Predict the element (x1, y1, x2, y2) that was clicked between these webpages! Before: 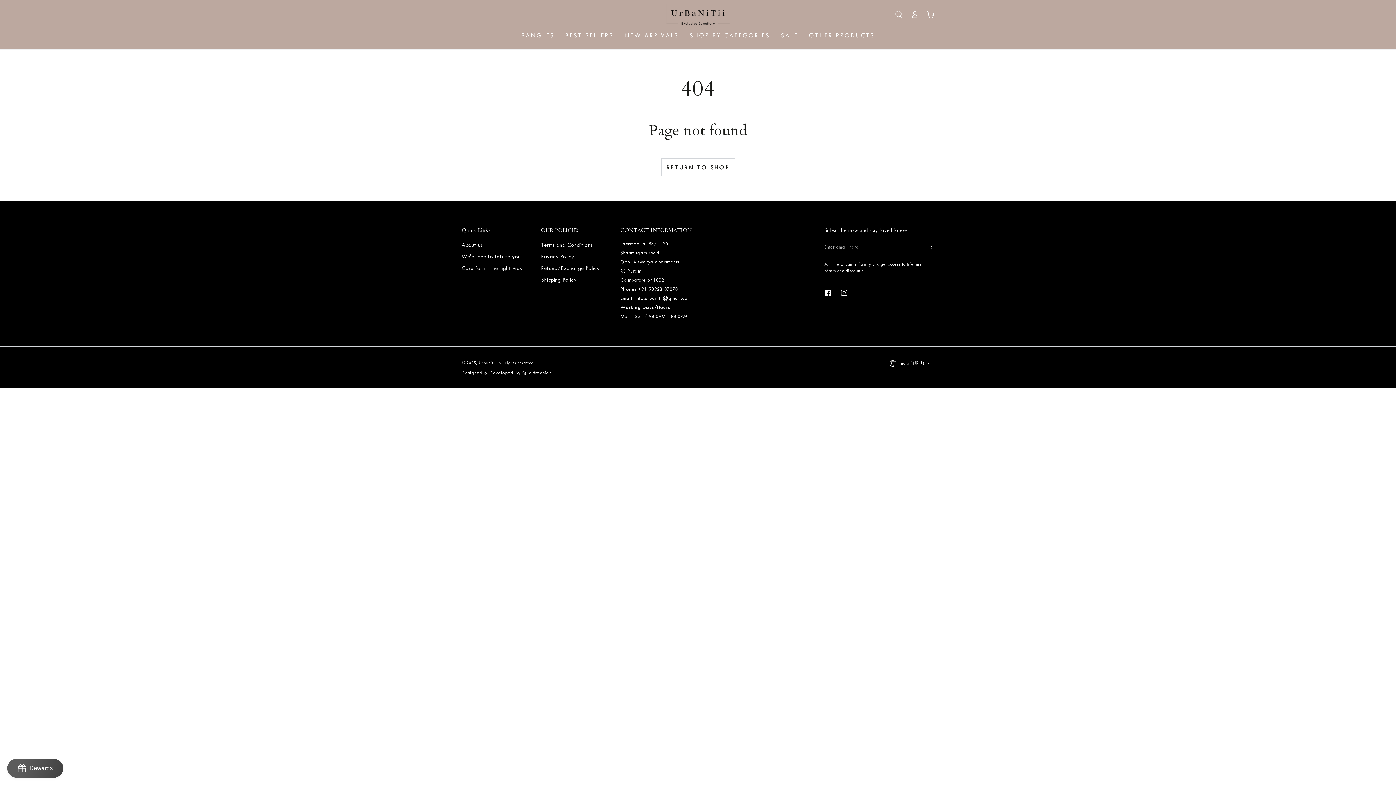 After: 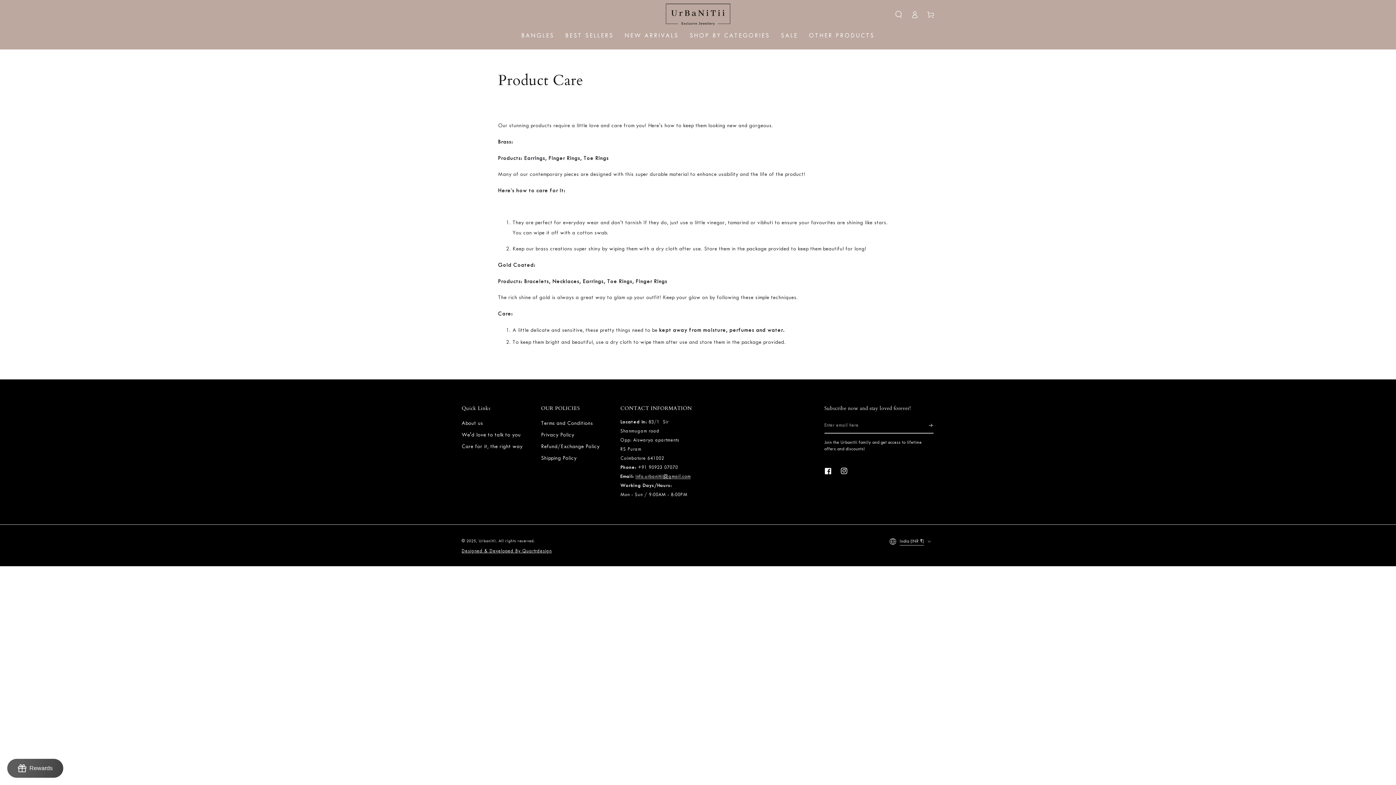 Action: bbox: (461, 265, 522, 271) label: Care for it, the right way